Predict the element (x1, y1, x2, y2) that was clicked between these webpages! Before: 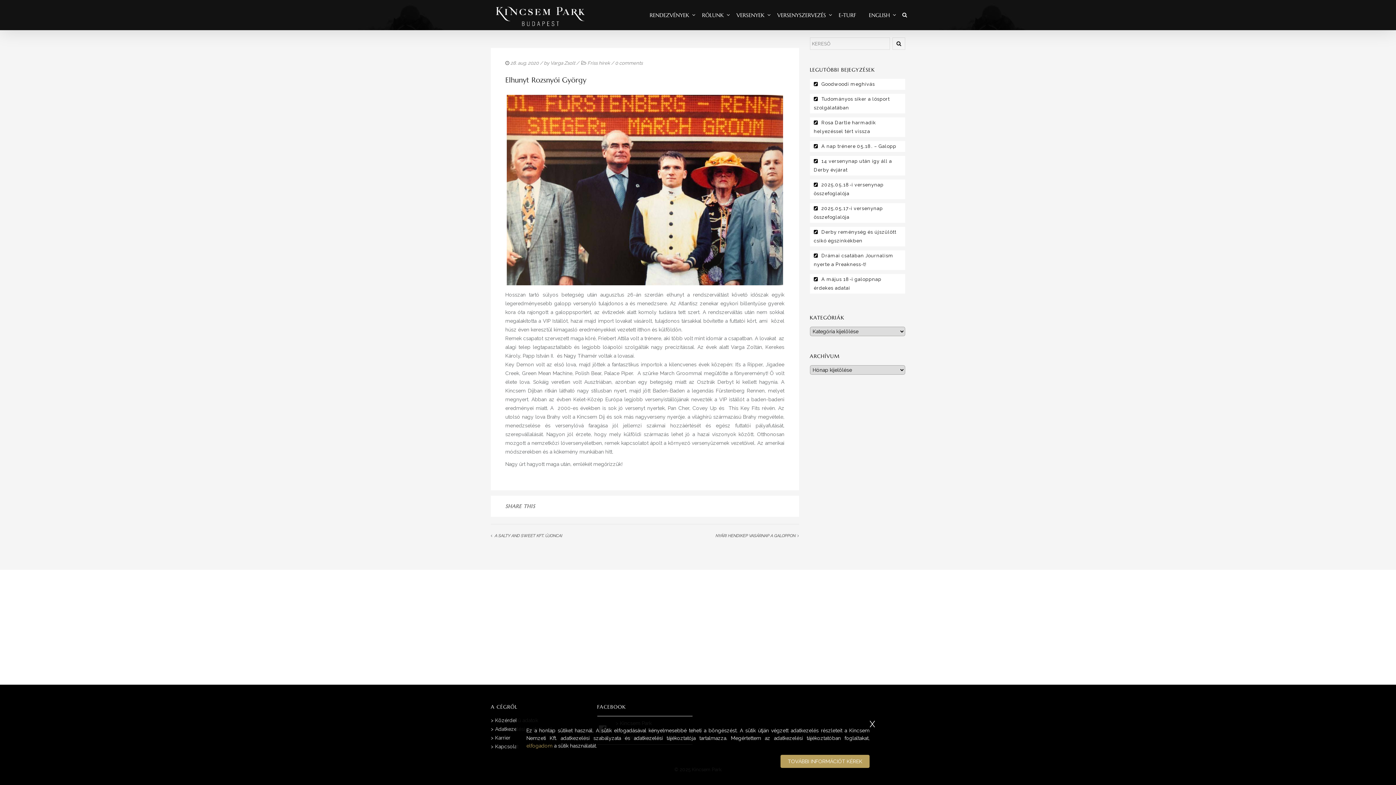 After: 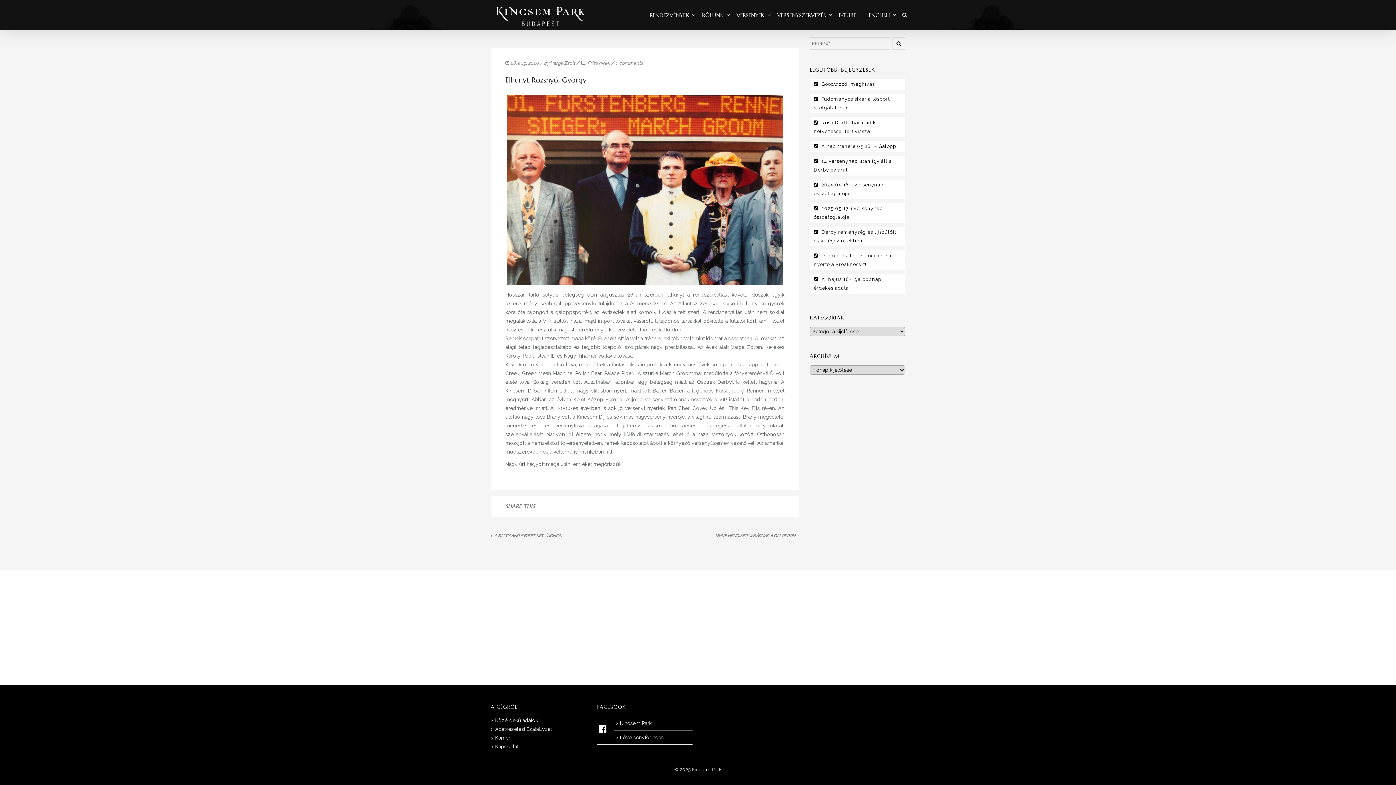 Action: label: X bbox: (869, 721, 875, 727)